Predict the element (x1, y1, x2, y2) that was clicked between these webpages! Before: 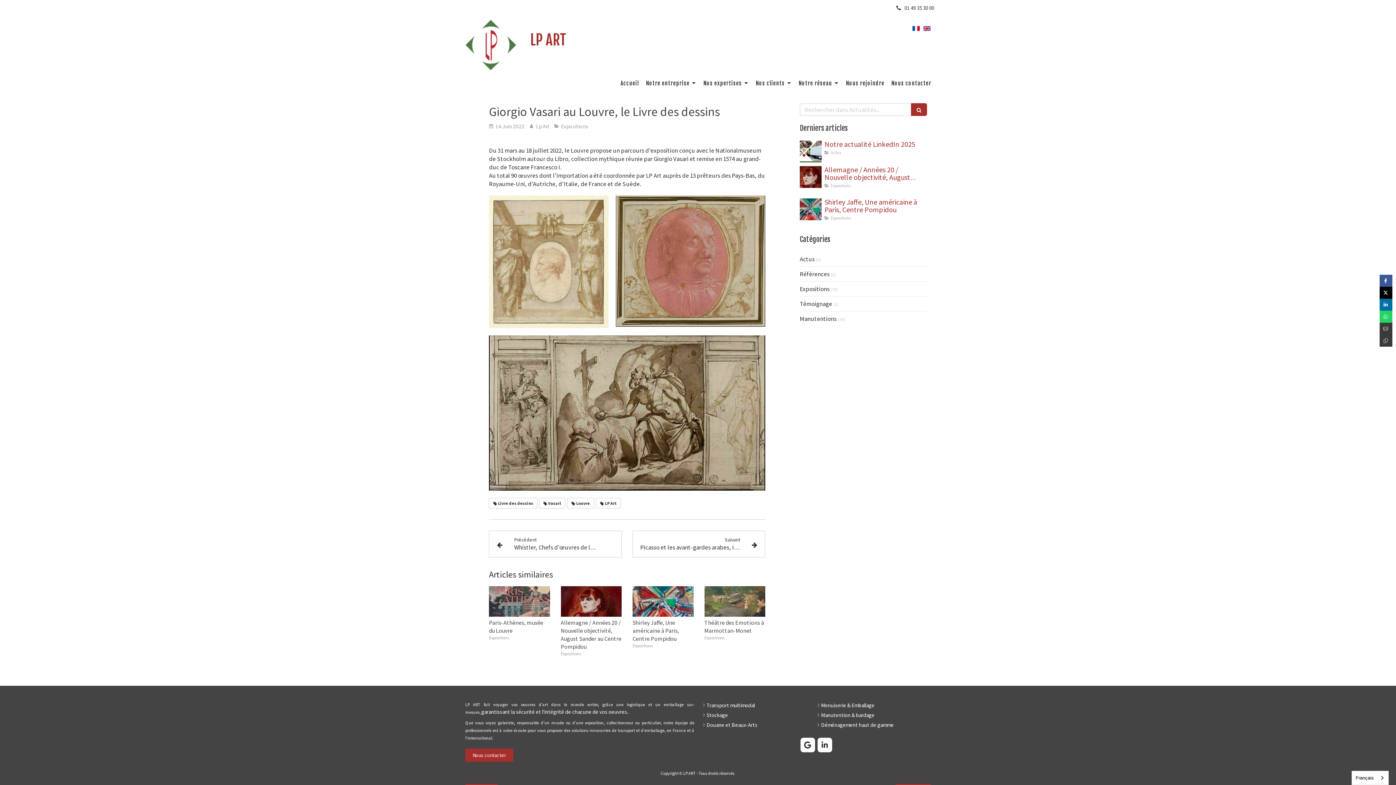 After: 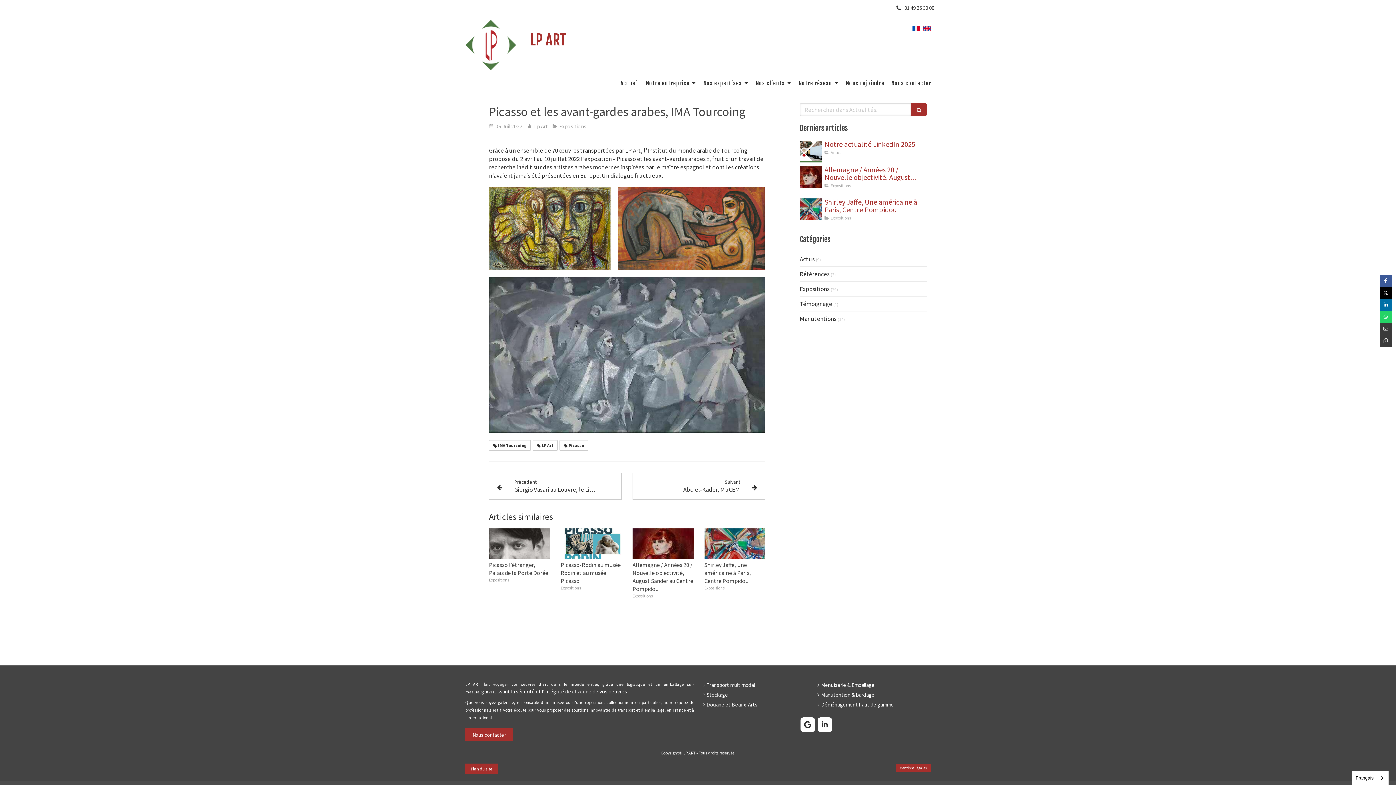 Action: label: Suivant

Picasso et les avant-gardes arabes, IMA Tourcoing bbox: (632, 530, 765, 557)